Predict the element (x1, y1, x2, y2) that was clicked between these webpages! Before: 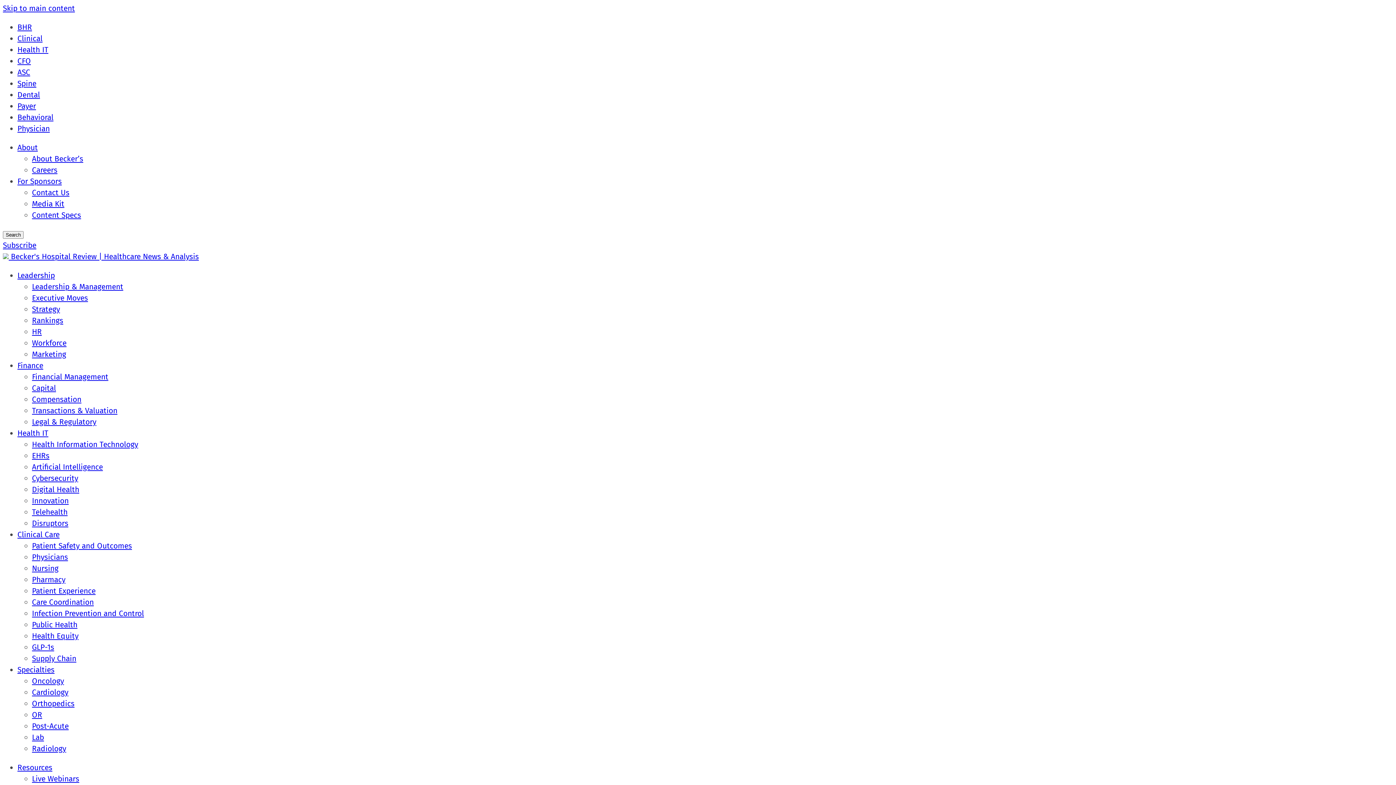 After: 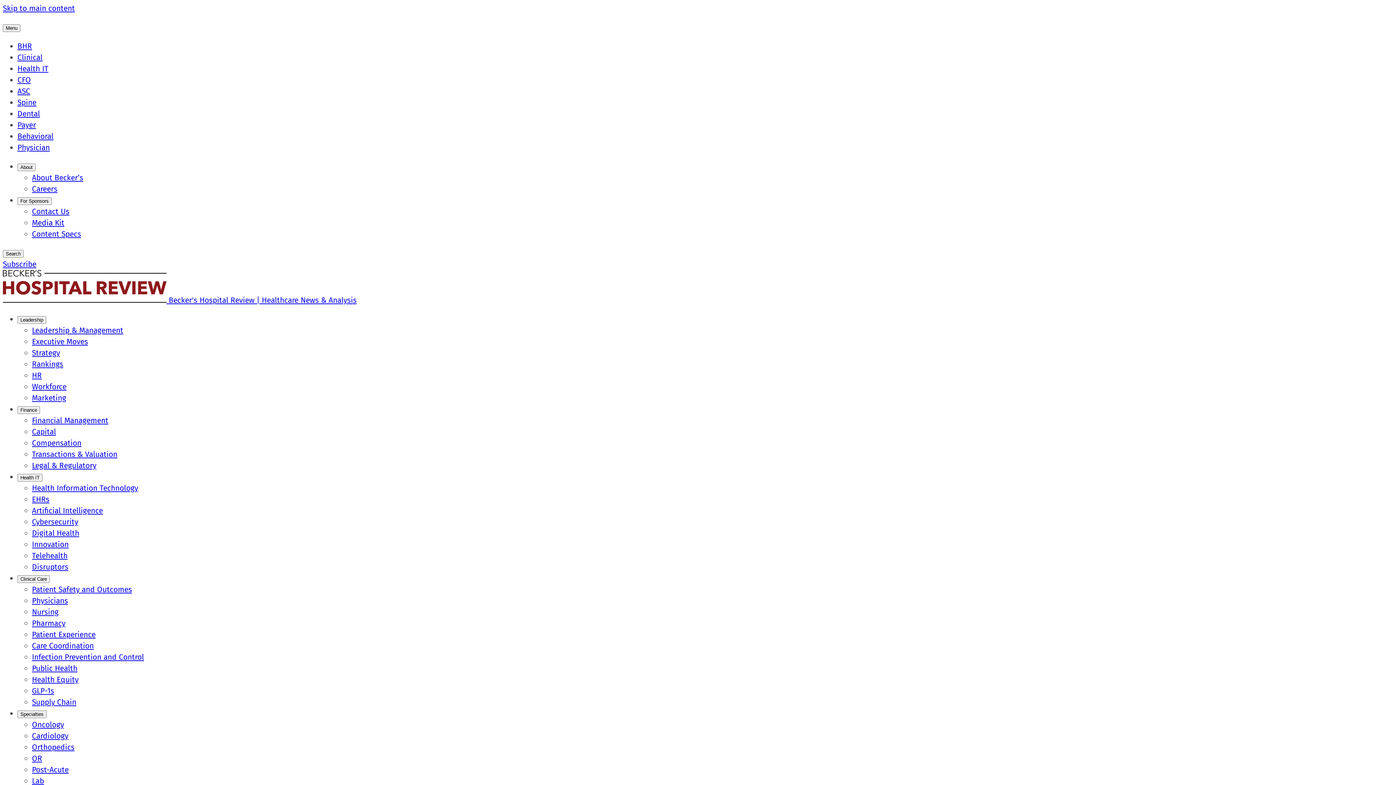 Action: label: Subscribe bbox: (2, 240, 36, 251)